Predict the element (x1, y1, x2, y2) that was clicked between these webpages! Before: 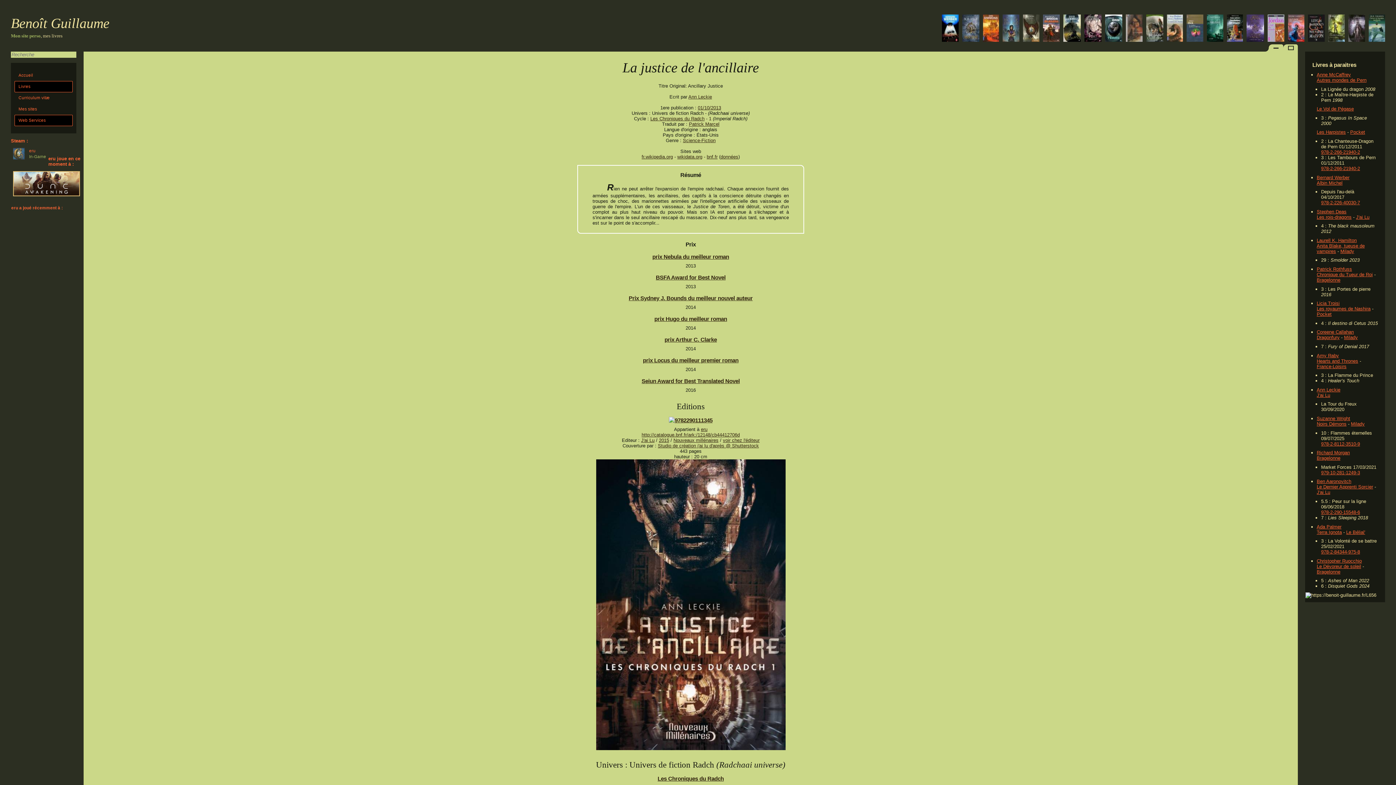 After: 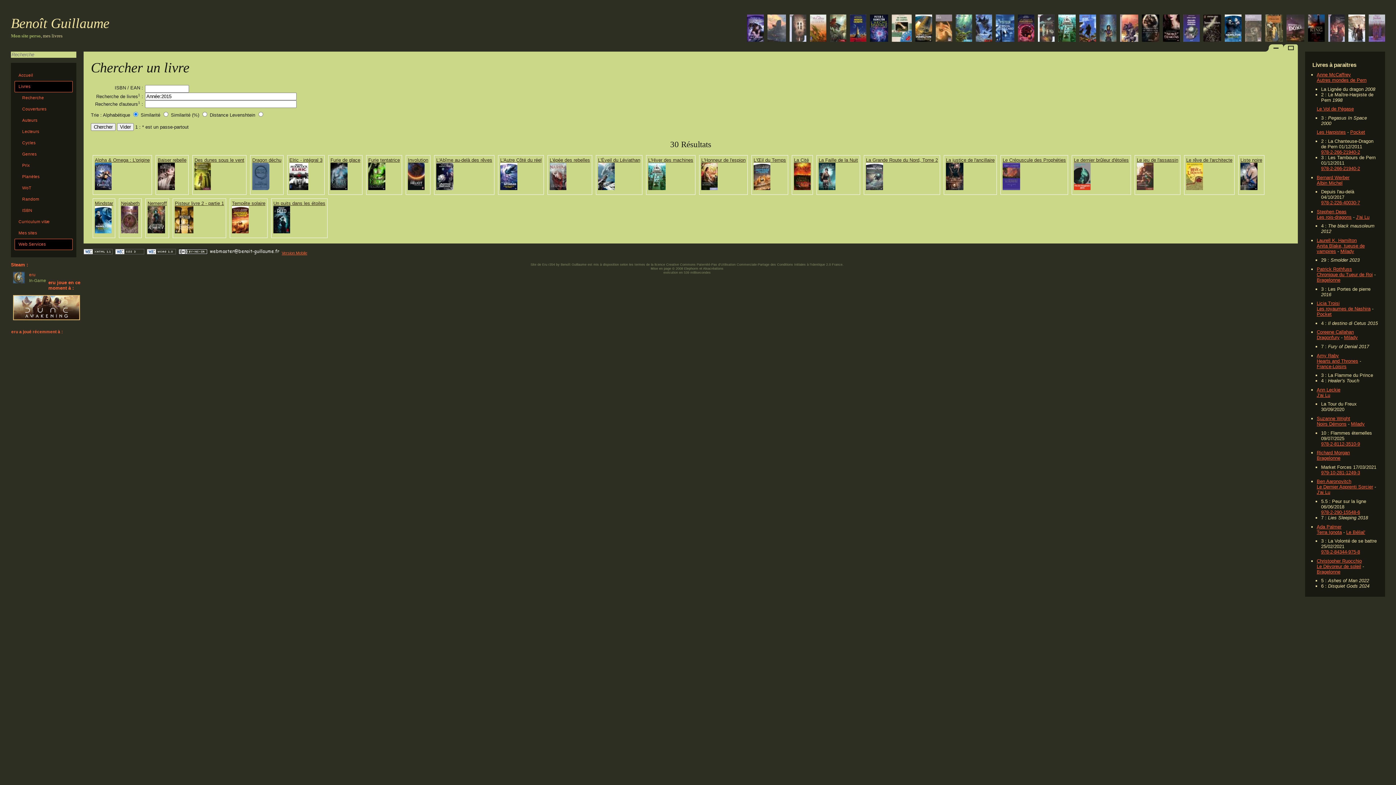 Action: label: 2015 bbox: (659, 437, 669, 443)